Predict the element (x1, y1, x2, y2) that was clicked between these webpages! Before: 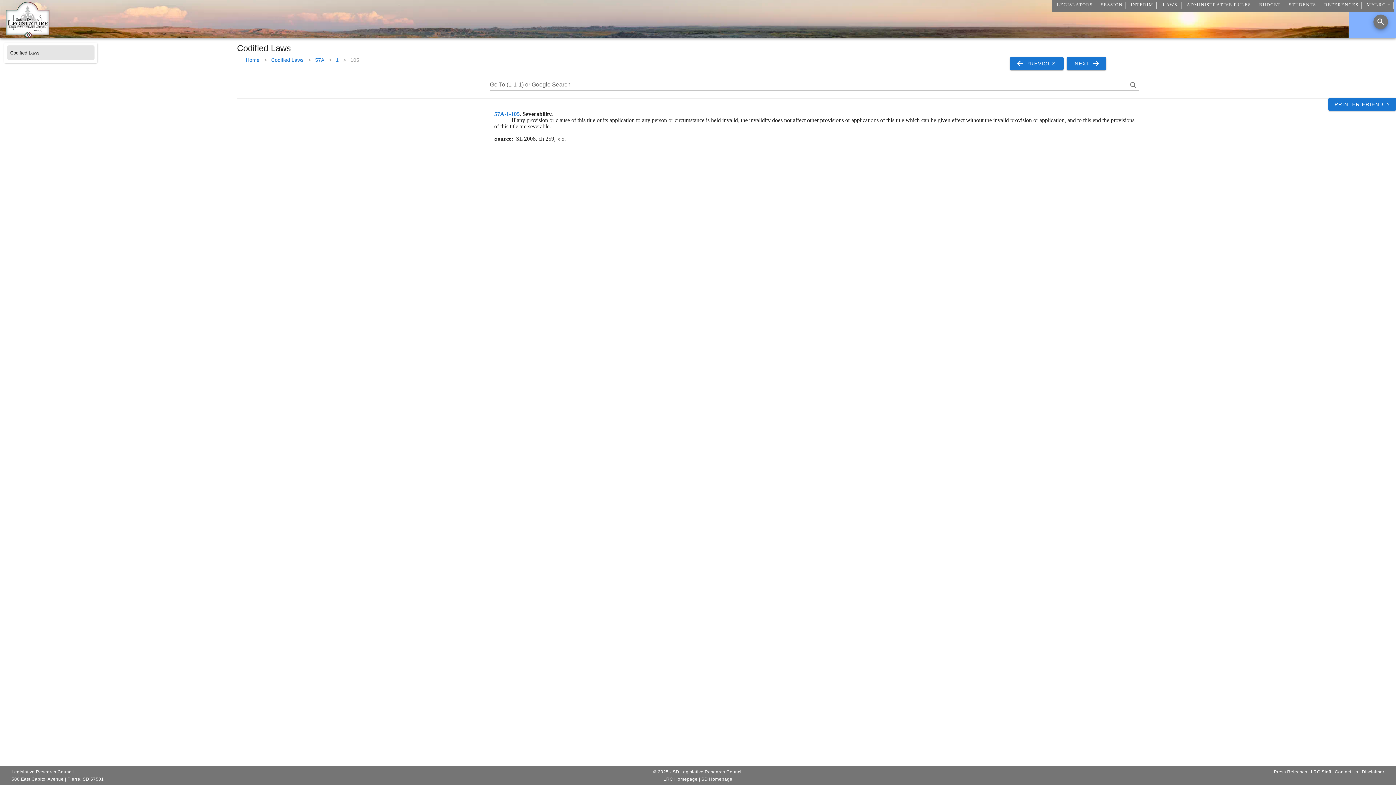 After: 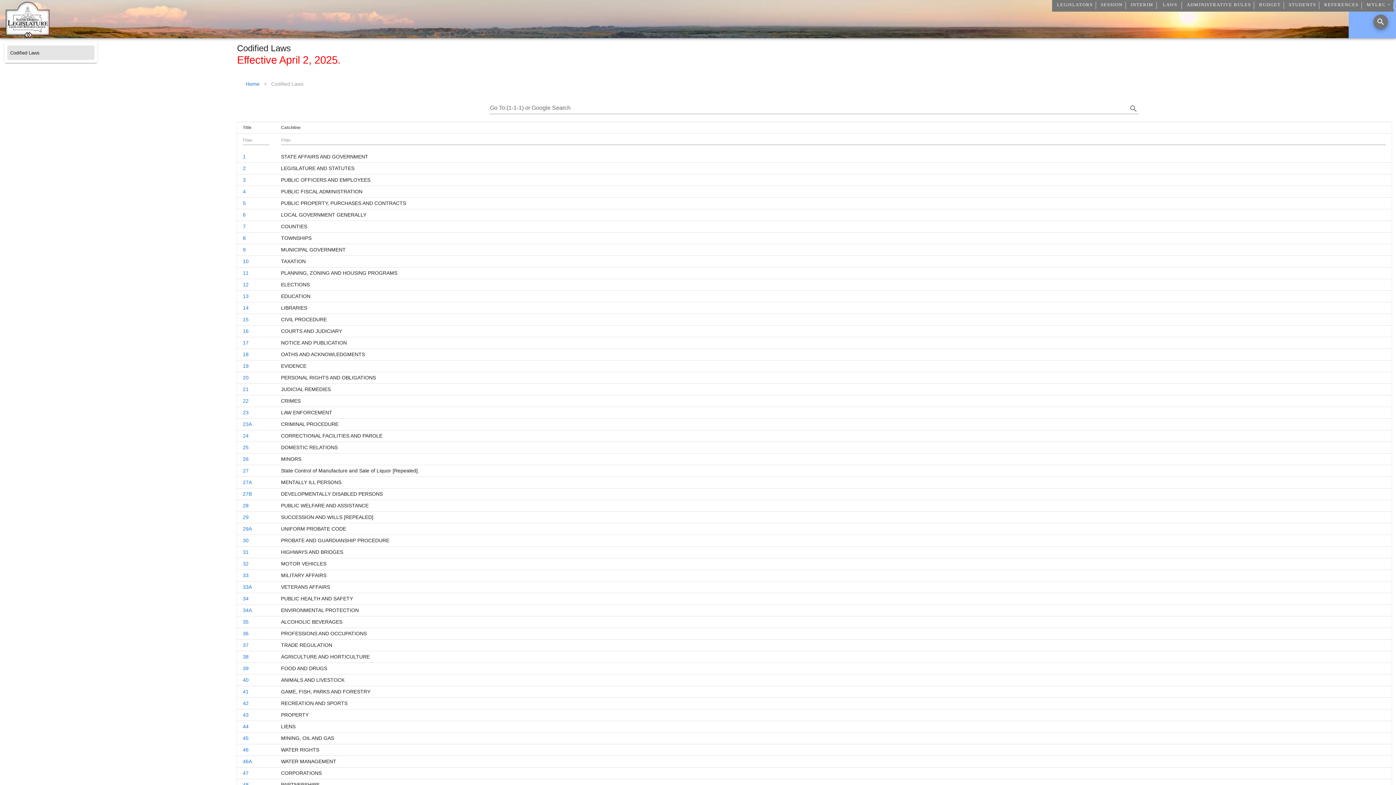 Action: bbox: (7, 45, 94, 60) label: Codified Laws